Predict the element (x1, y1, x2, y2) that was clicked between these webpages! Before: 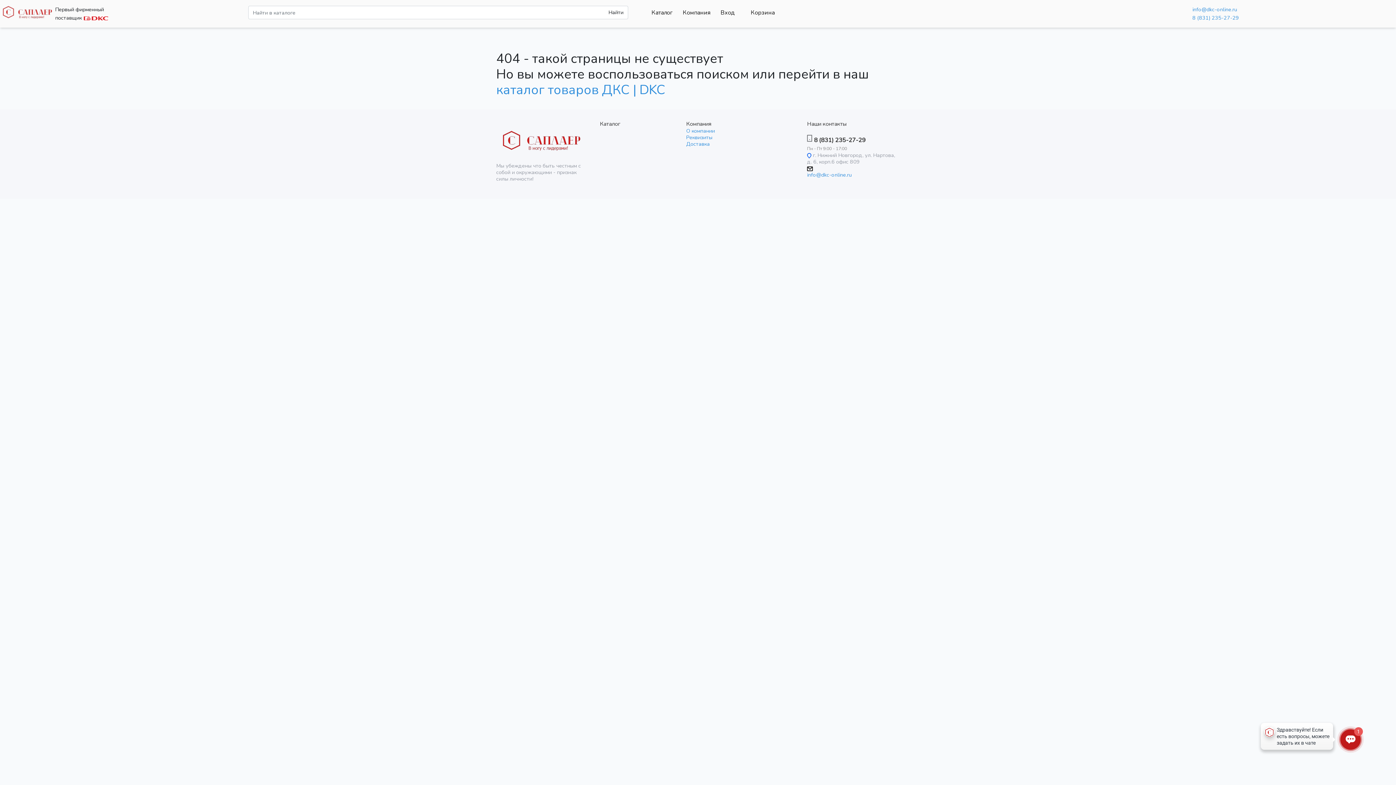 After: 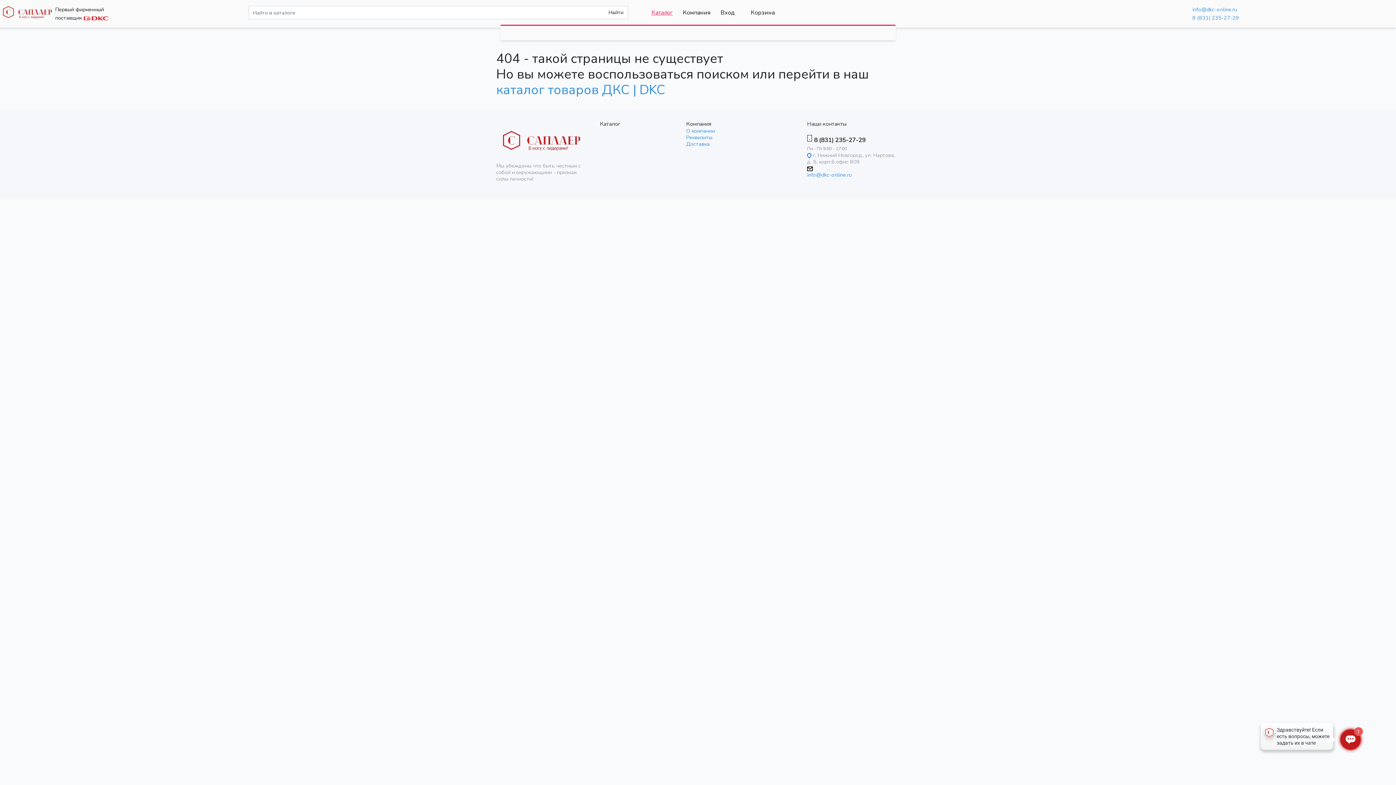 Action: label: Каталог bbox: (651, 8, 672, 16)